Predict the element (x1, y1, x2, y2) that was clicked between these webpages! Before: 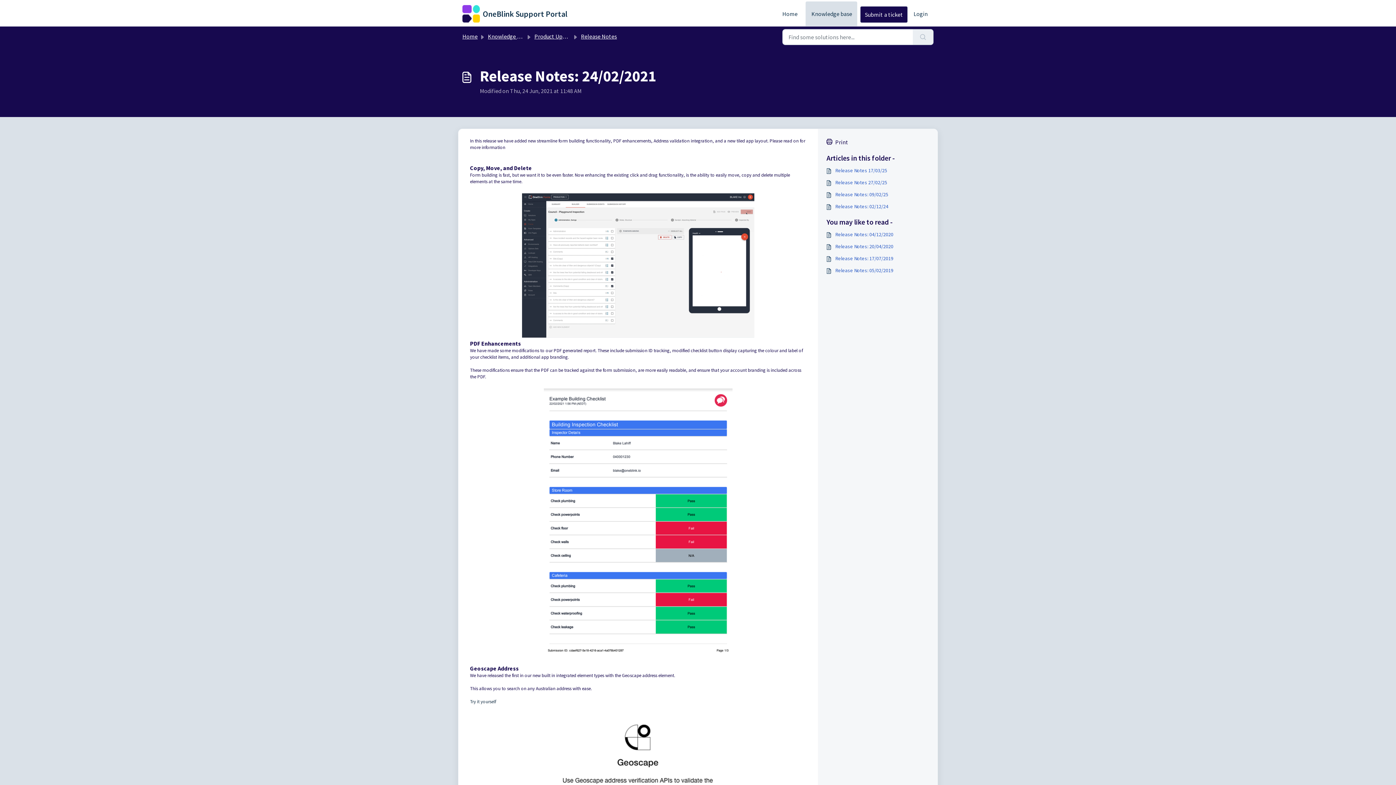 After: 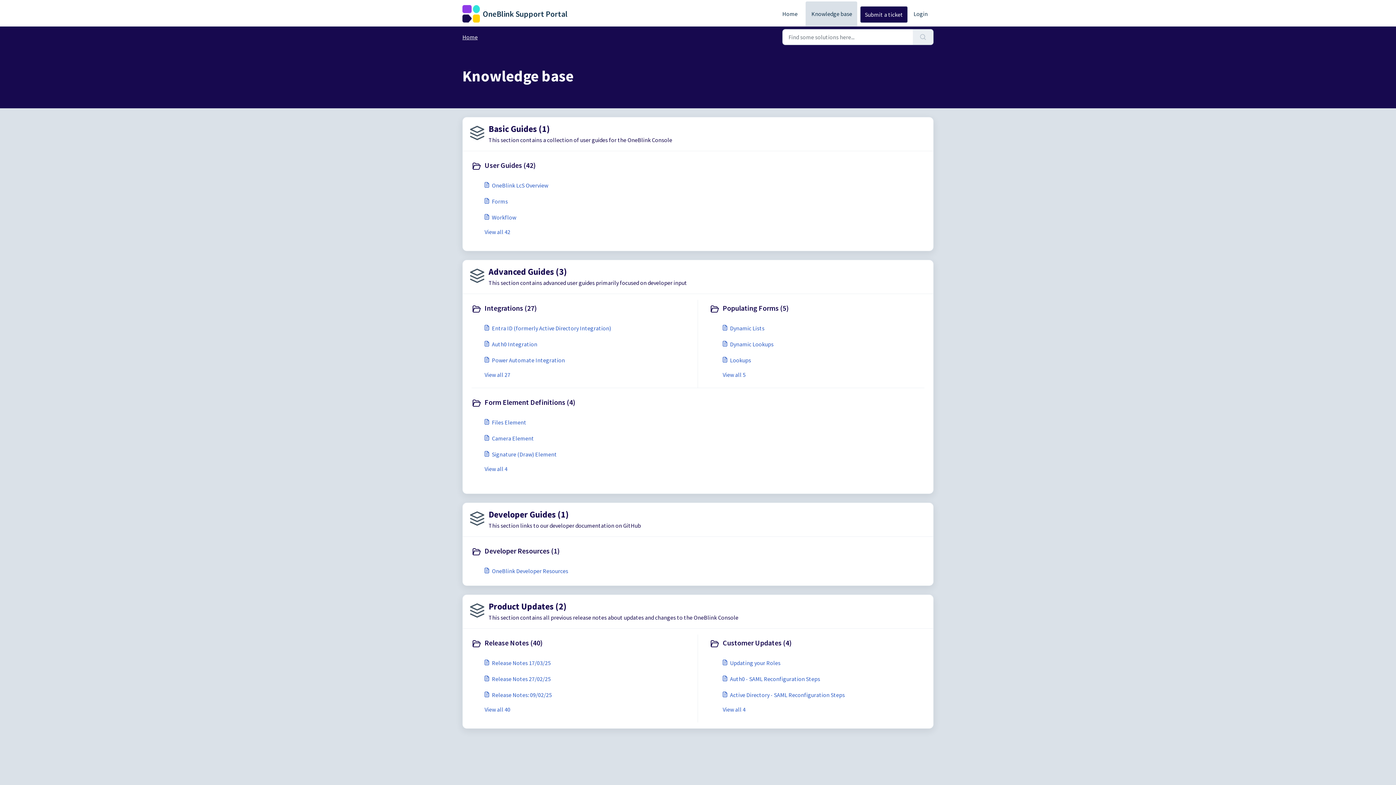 Action: bbox: (805, 1, 857, 26) label: Knowledge base